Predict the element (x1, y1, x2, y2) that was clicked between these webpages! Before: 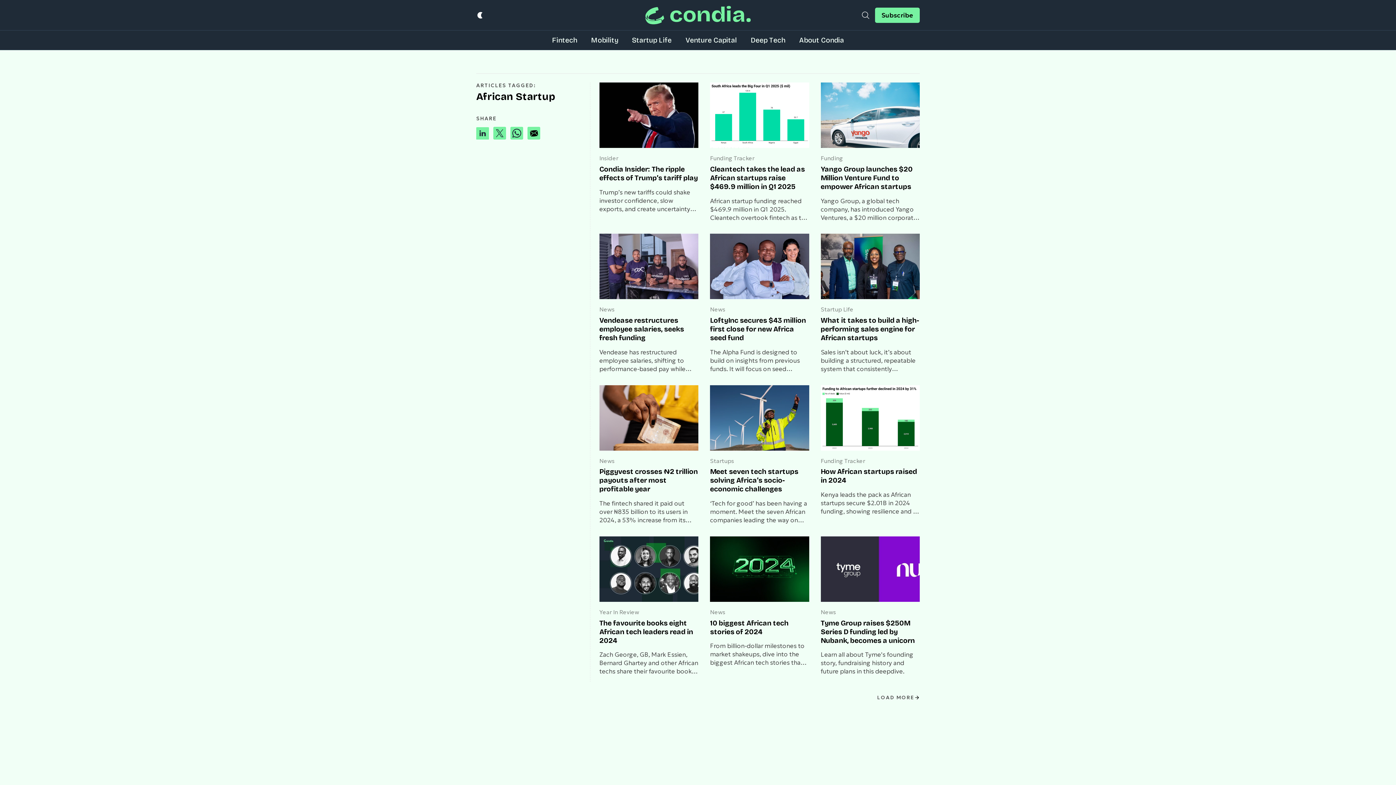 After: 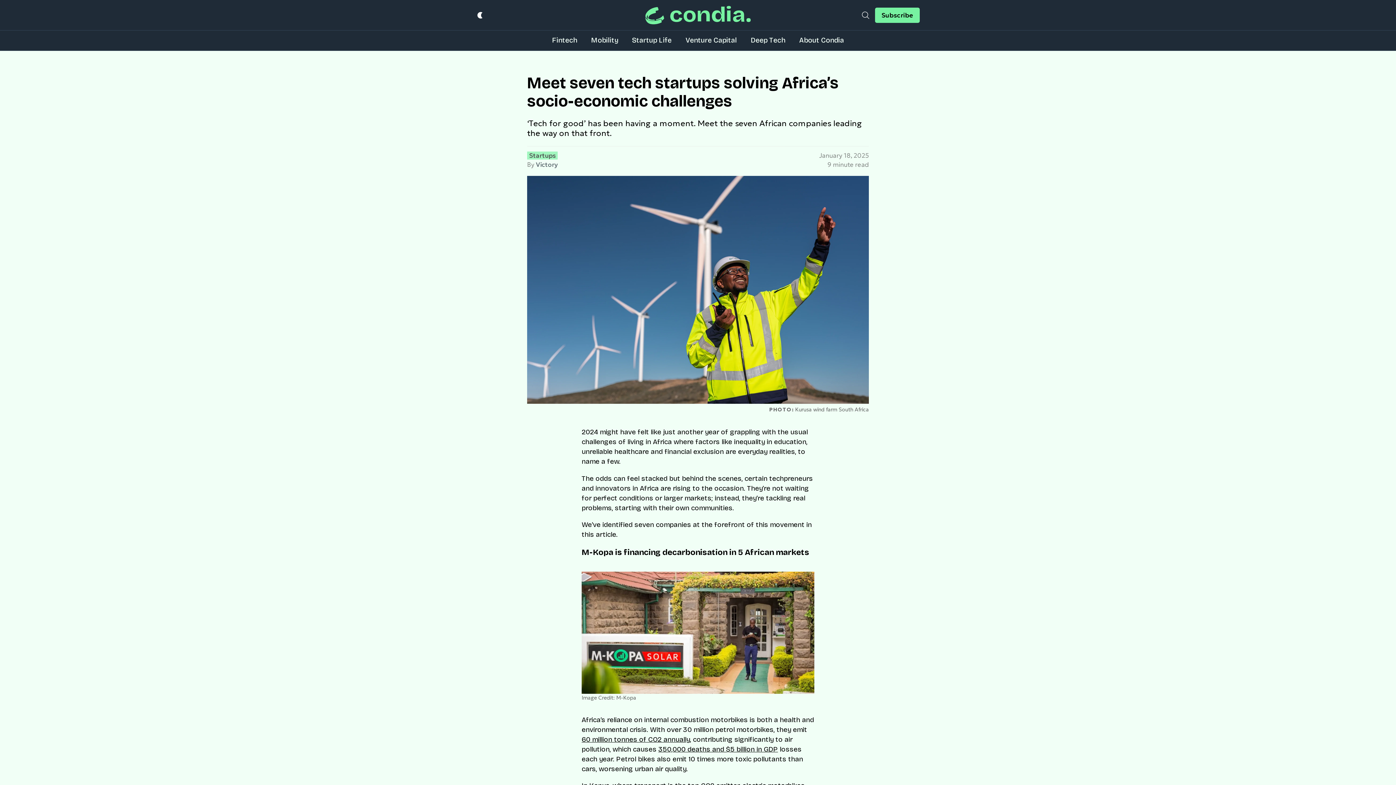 Action: bbox: (710, 385, 809, 450) label: Meet